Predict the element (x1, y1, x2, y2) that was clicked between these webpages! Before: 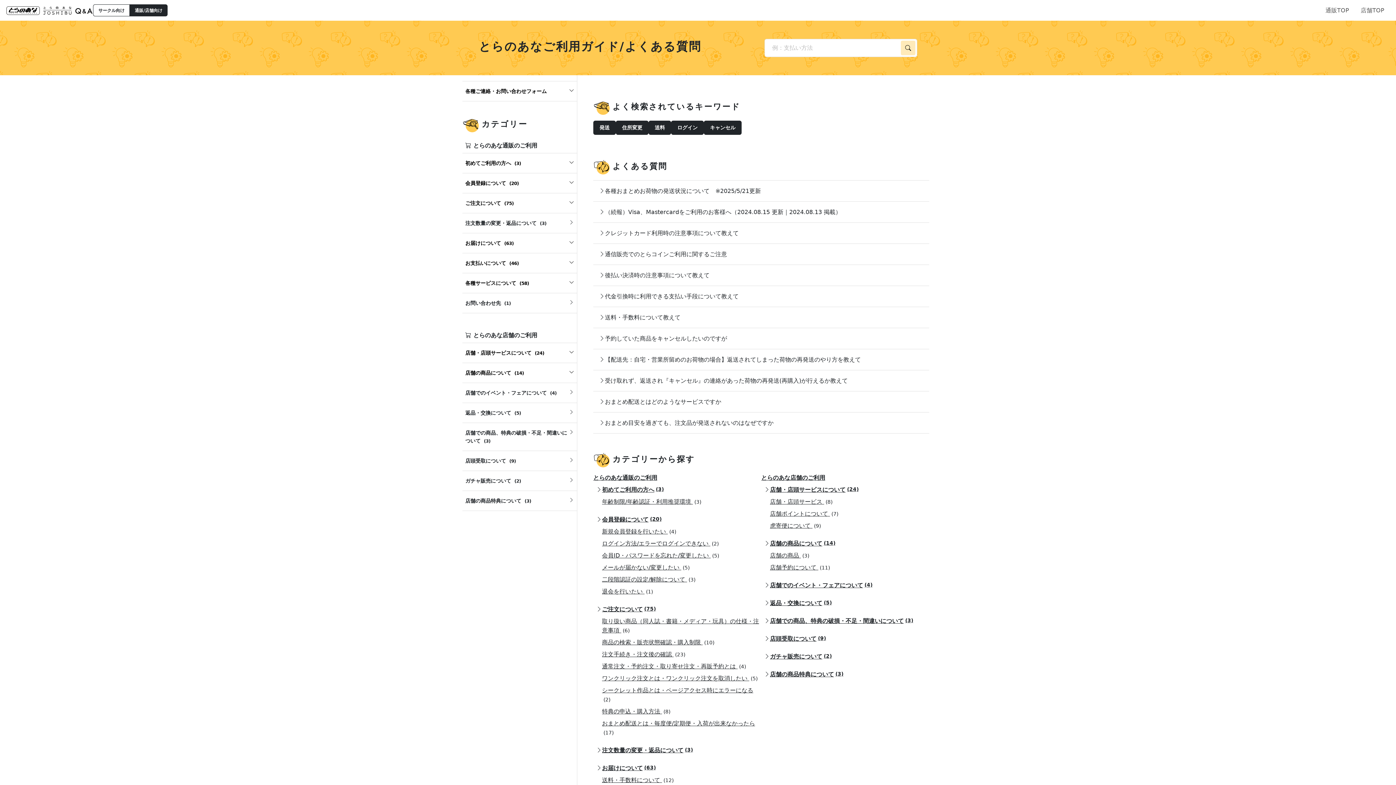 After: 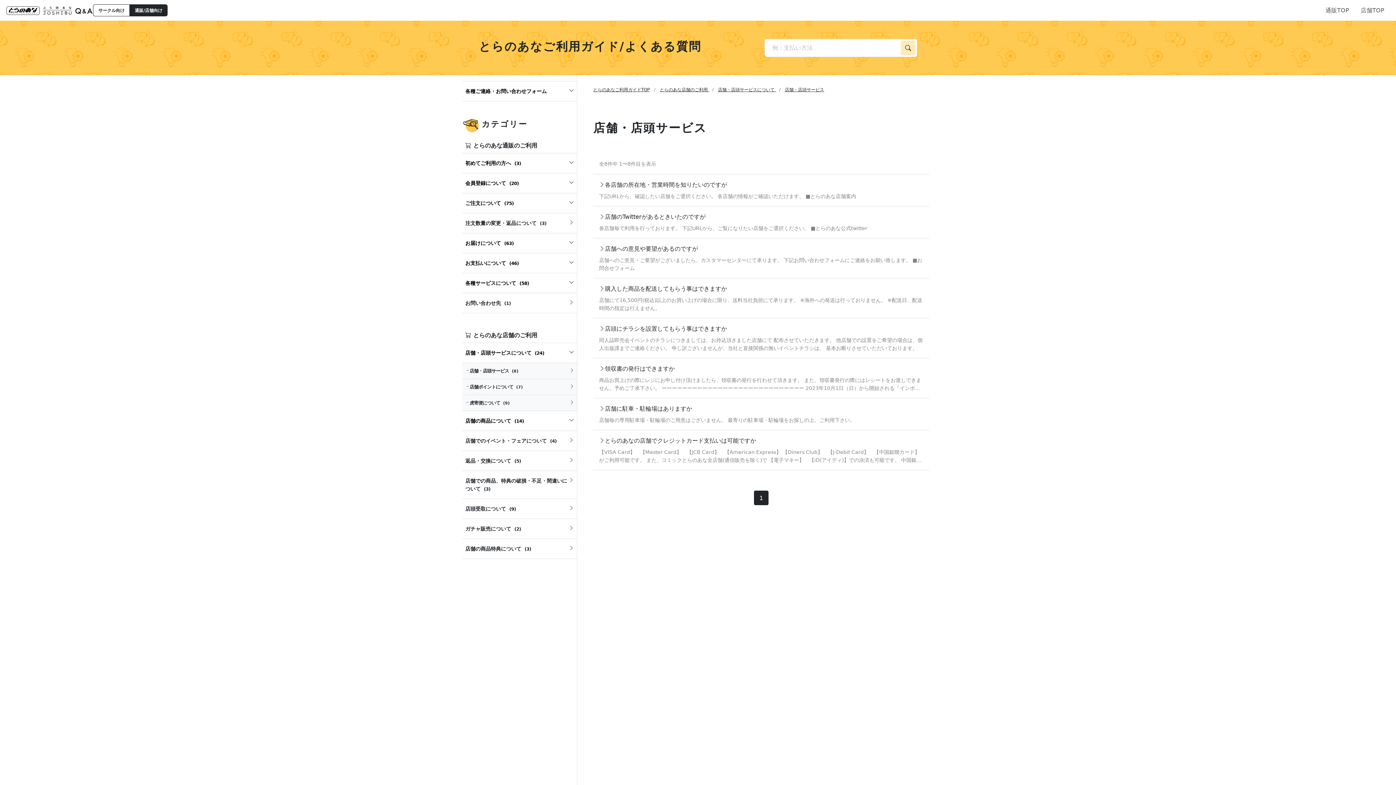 Action: bbox: (770, 498, 832, 505) label: 店舗・店頭サービス (8)